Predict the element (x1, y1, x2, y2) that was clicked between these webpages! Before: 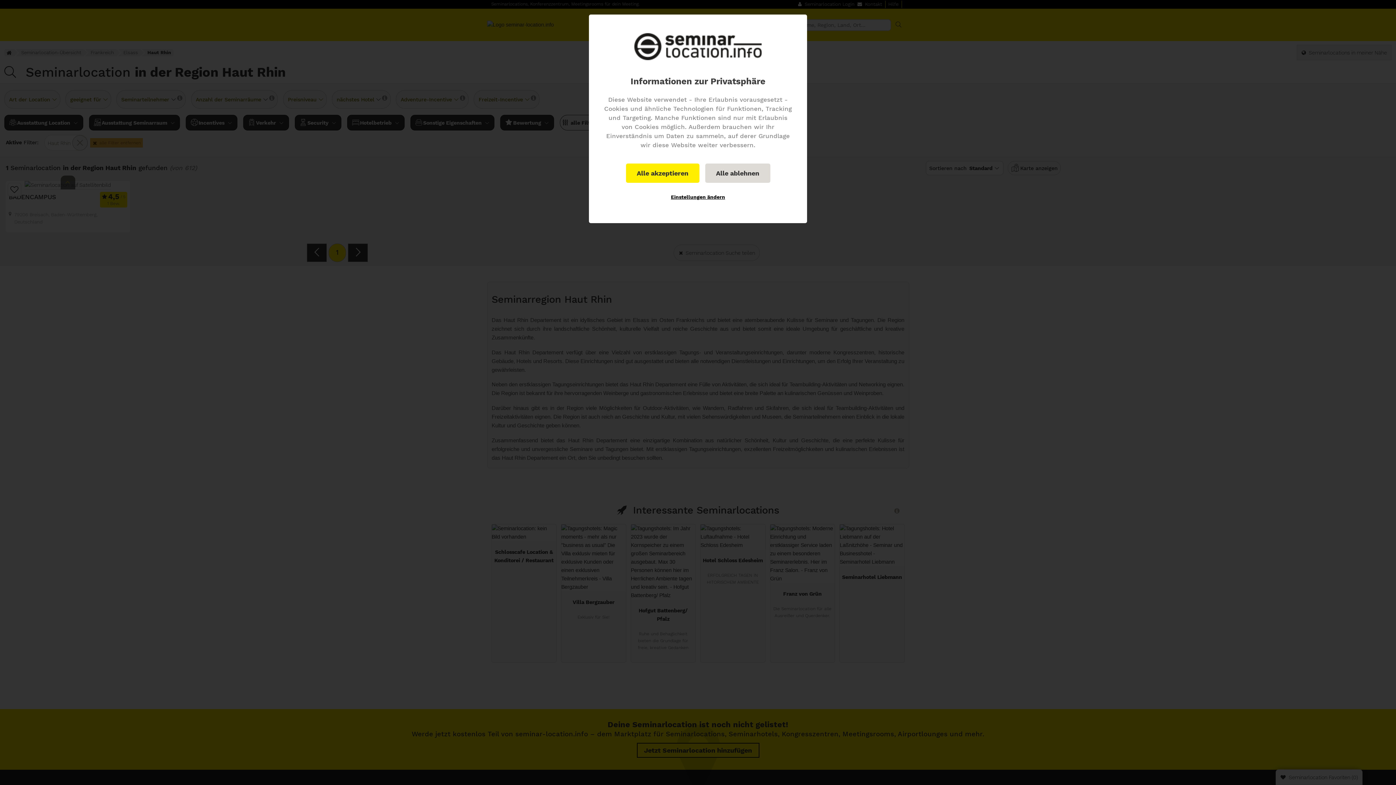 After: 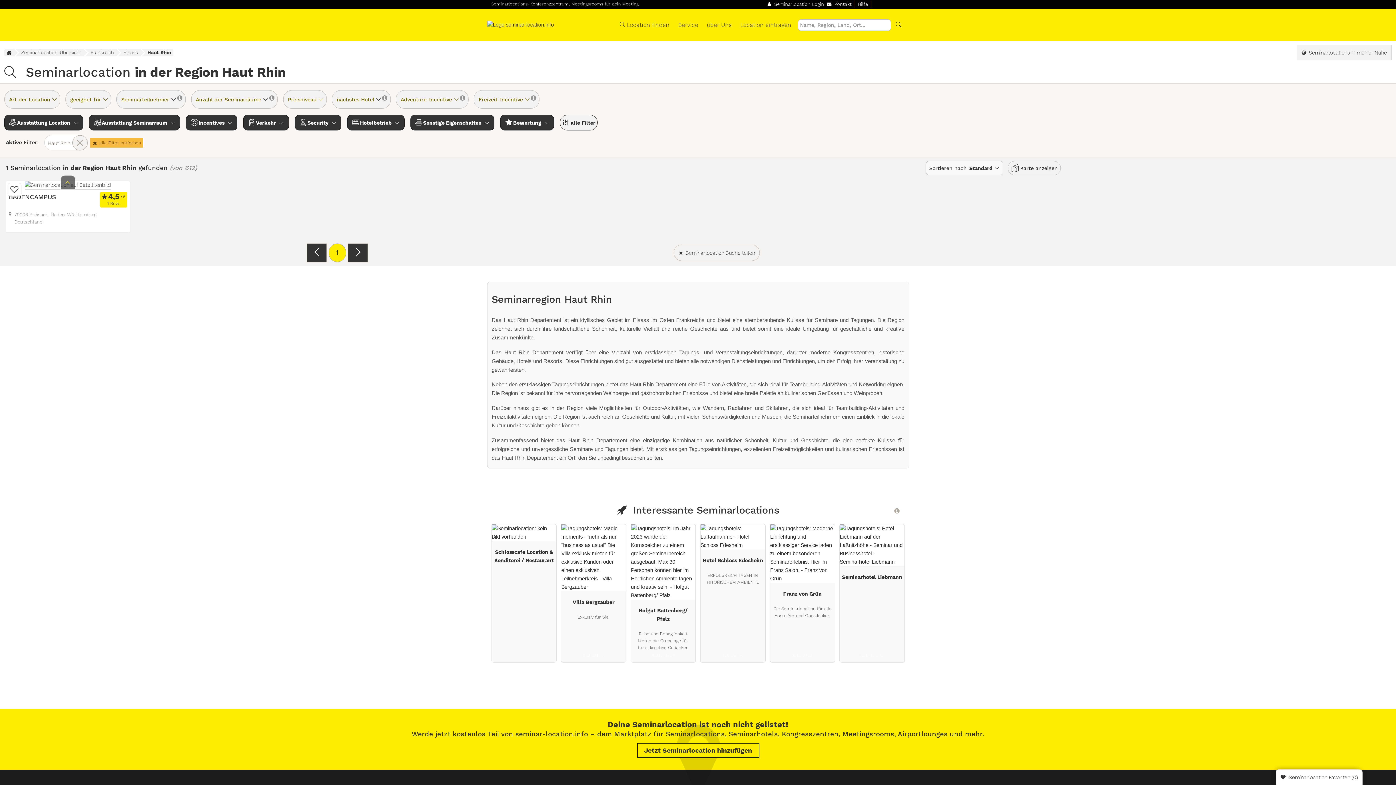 Action: label: Alle akzeptieren bbox: (626, 163, 699, 182)